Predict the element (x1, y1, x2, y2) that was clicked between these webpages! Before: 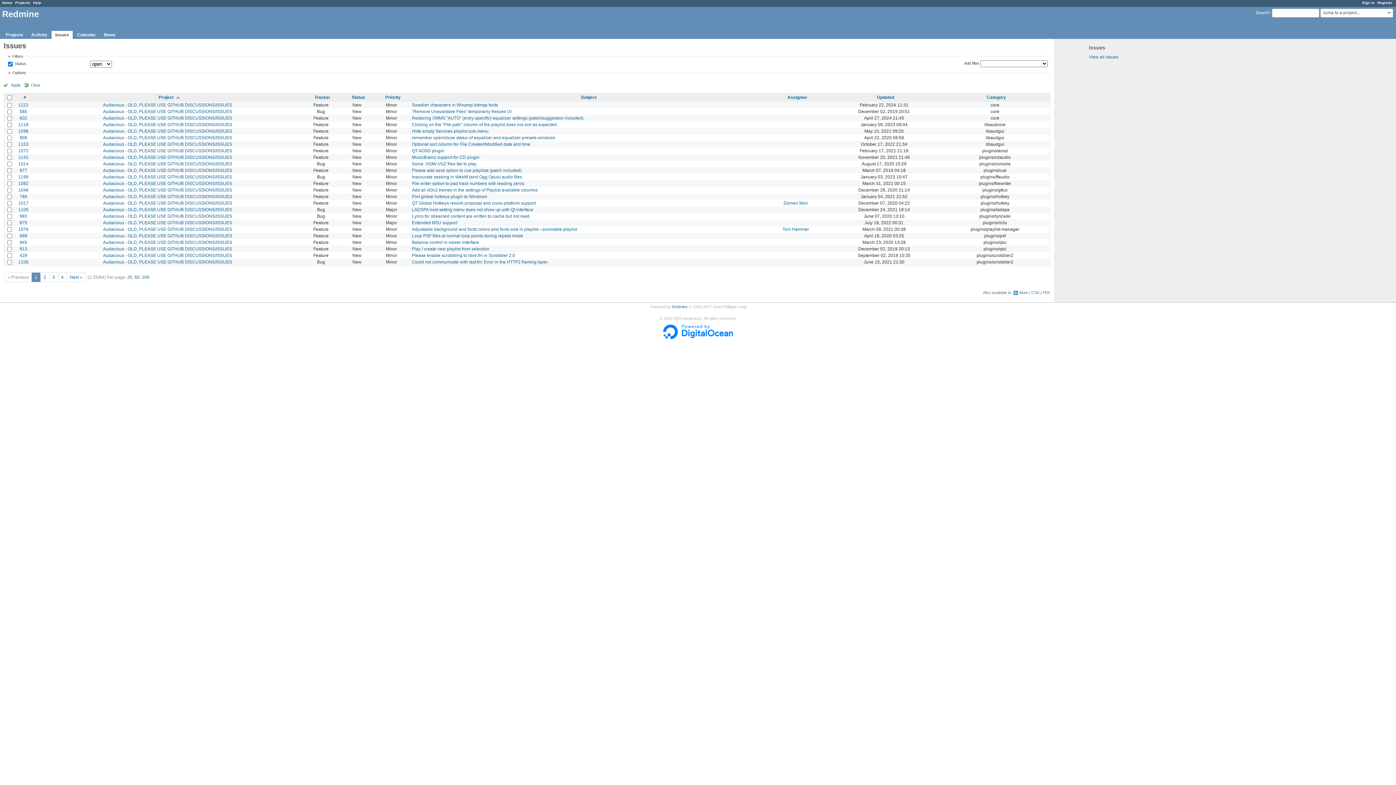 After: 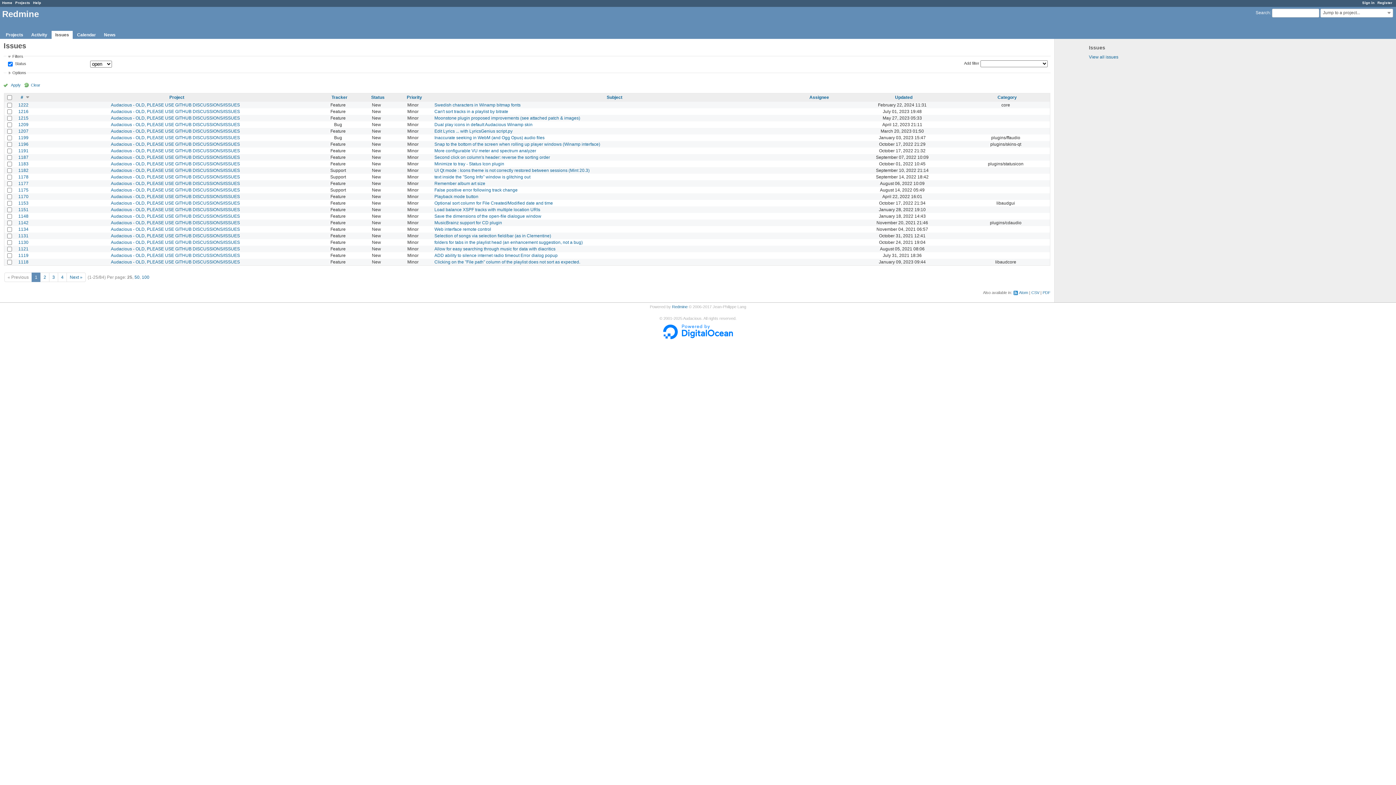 Action: label: Clear bbox: (23, 82, 40, 87)